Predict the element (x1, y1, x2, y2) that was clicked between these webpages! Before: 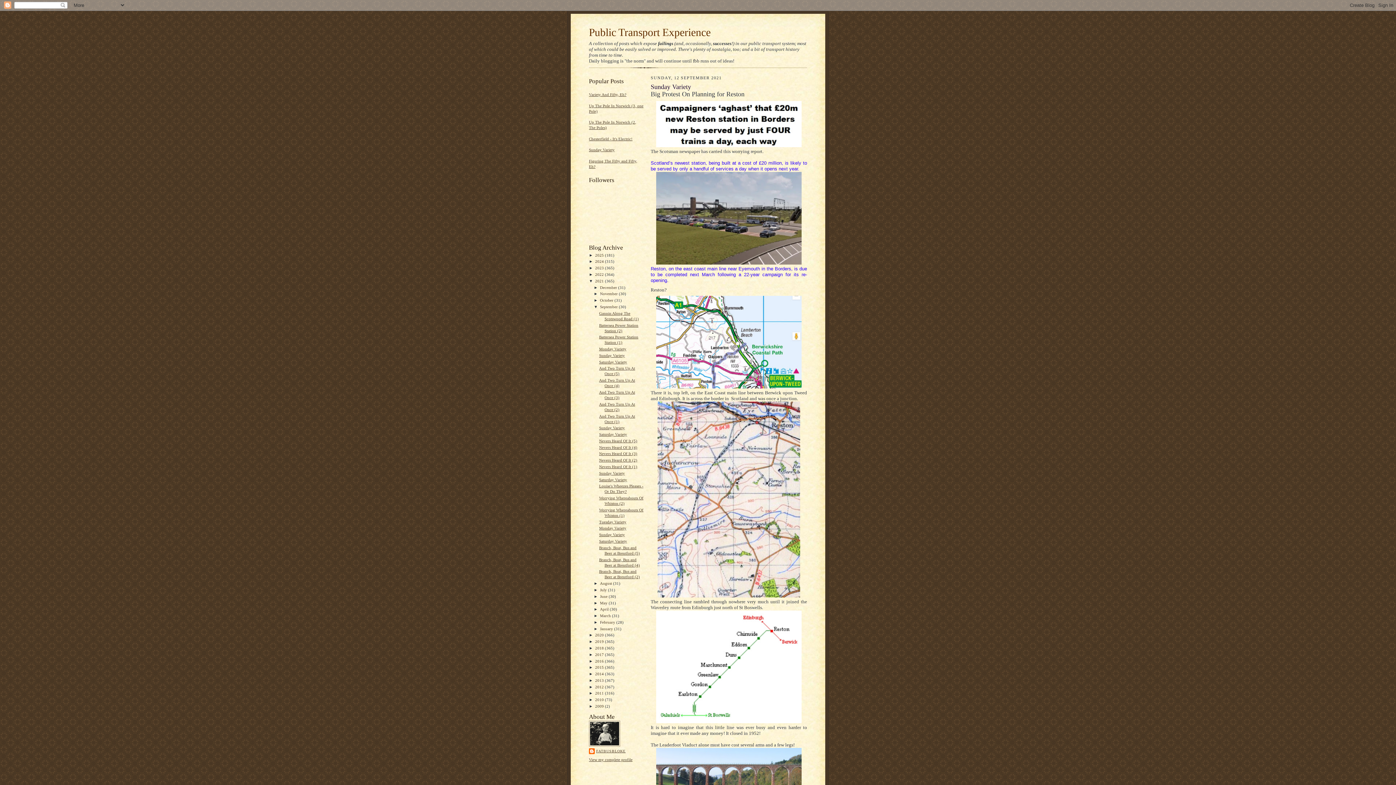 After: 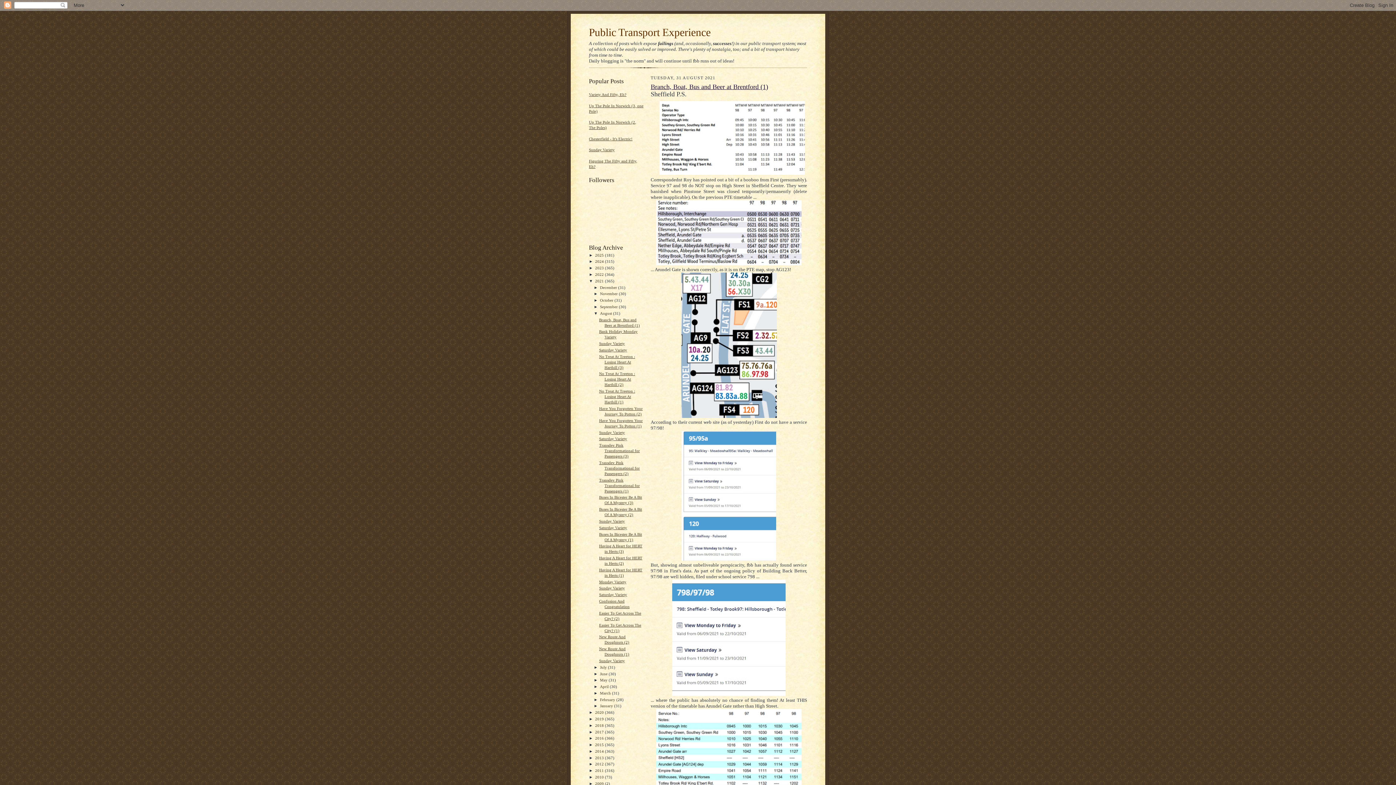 Action: bbox: (600, 581, 613, 585) label: August 